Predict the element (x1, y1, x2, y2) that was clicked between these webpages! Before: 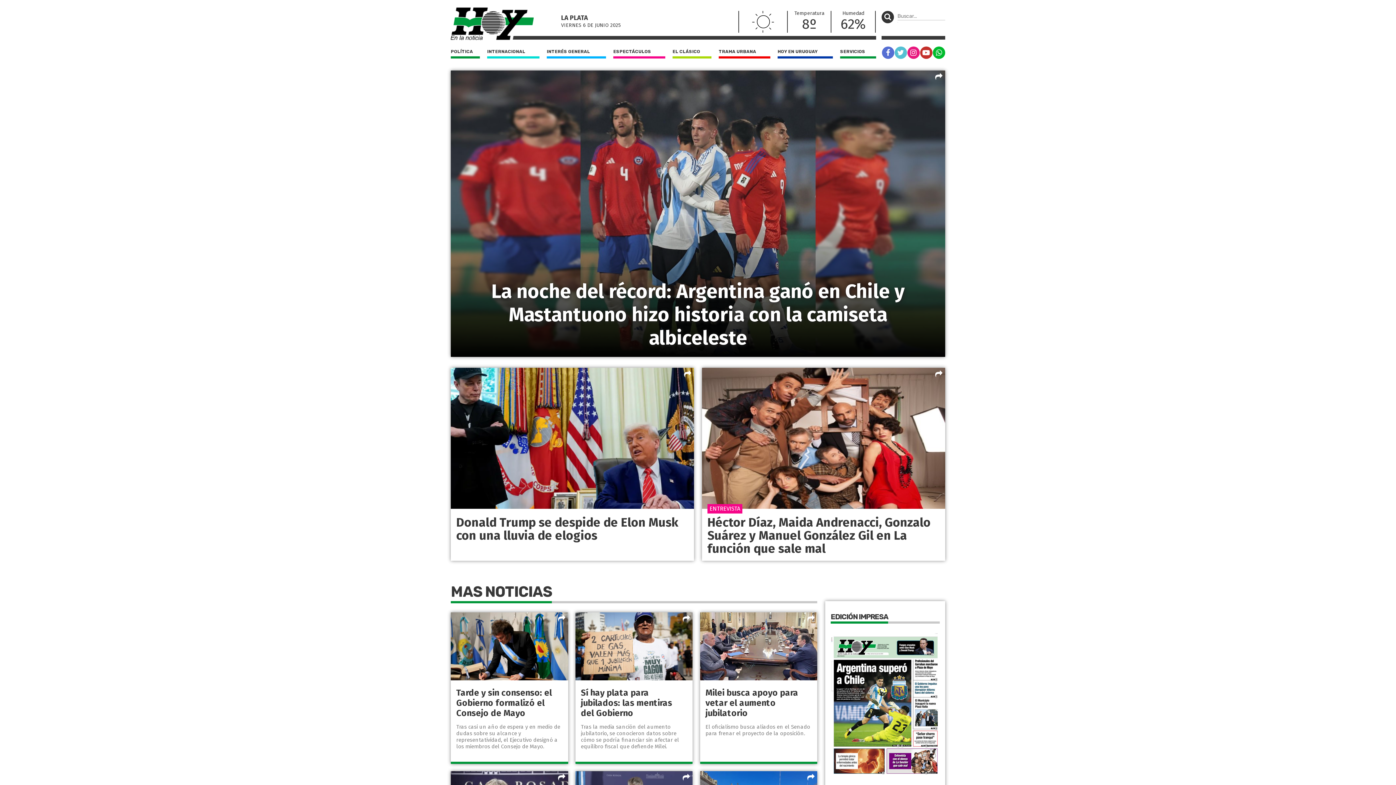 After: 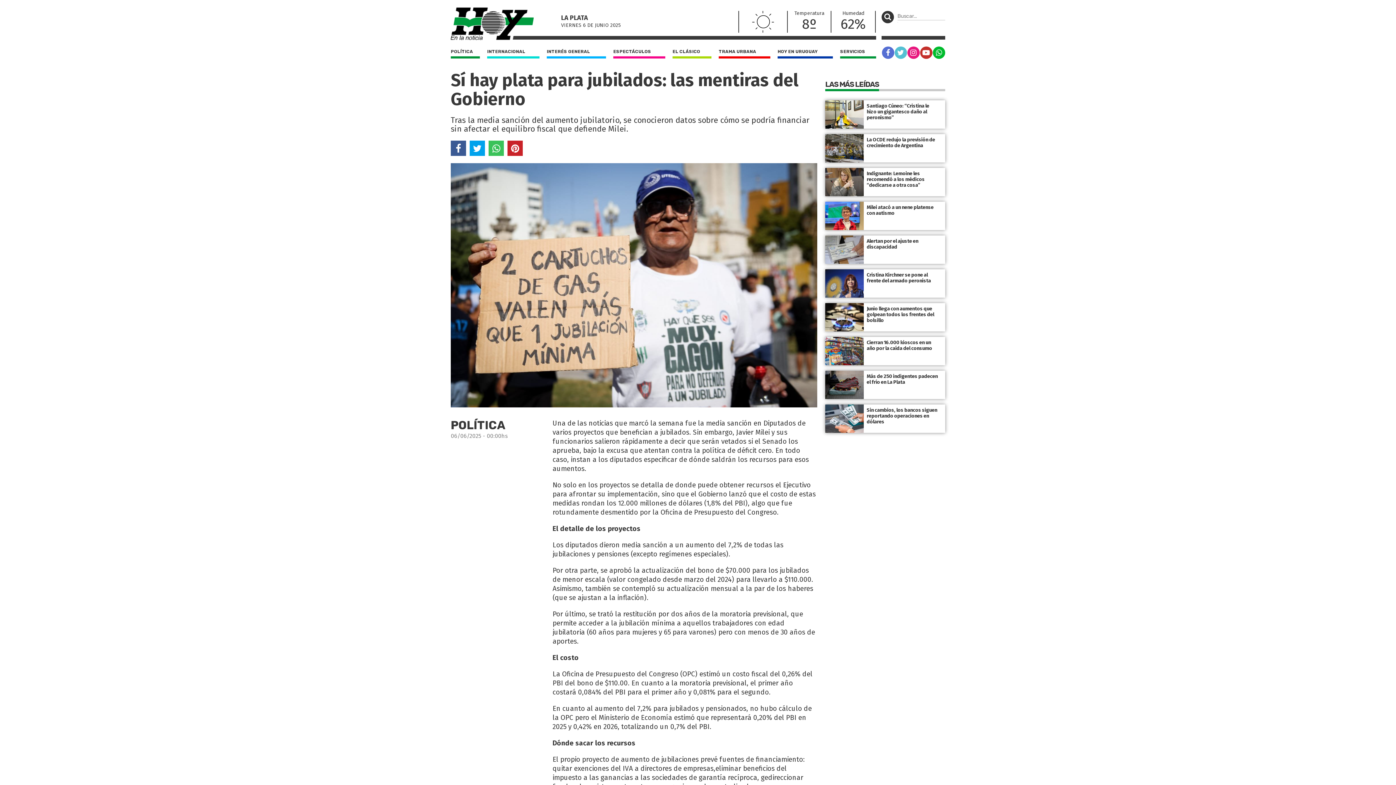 Action: label: Sí hay plata para jubilados: las mentiras del Gobierno

Tras la media sanción del aumento jubilatorio, se conocieron datos sobre cómo se podría financiar sin afectar el equilibro fiscal que defiende Milei. bbox: (575, 612, 692, 755)